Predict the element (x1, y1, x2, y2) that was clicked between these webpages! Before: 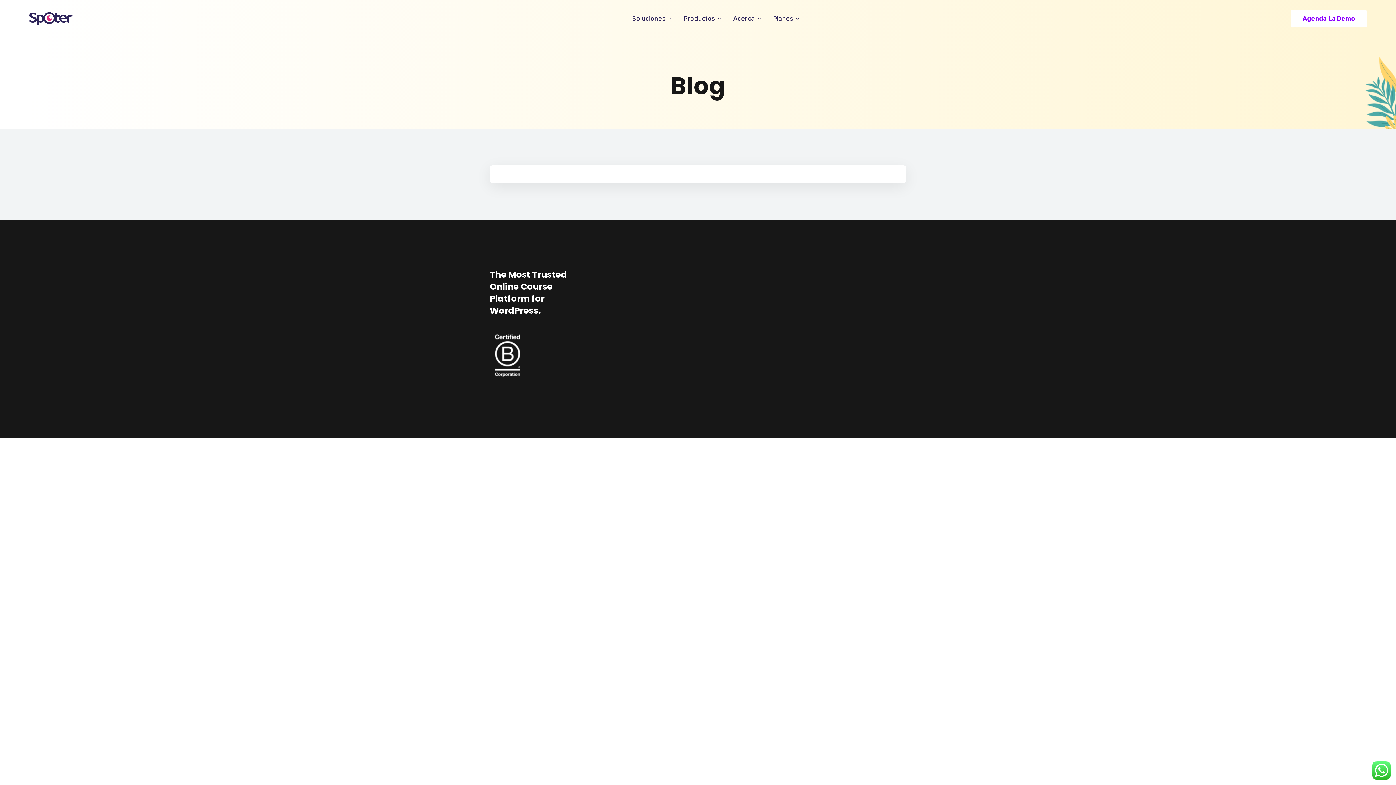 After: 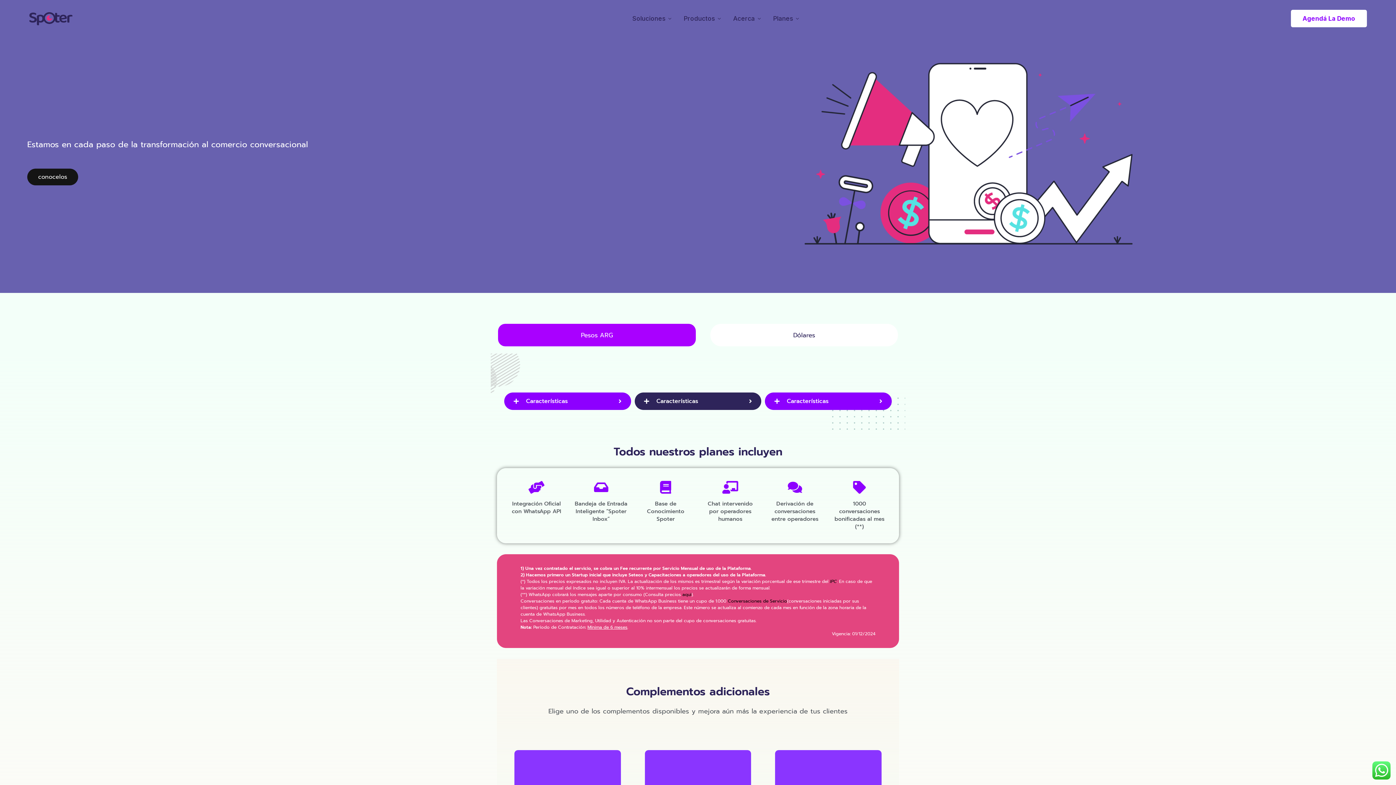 Action: label: Planes bbox: (773, 13, 793, 23)